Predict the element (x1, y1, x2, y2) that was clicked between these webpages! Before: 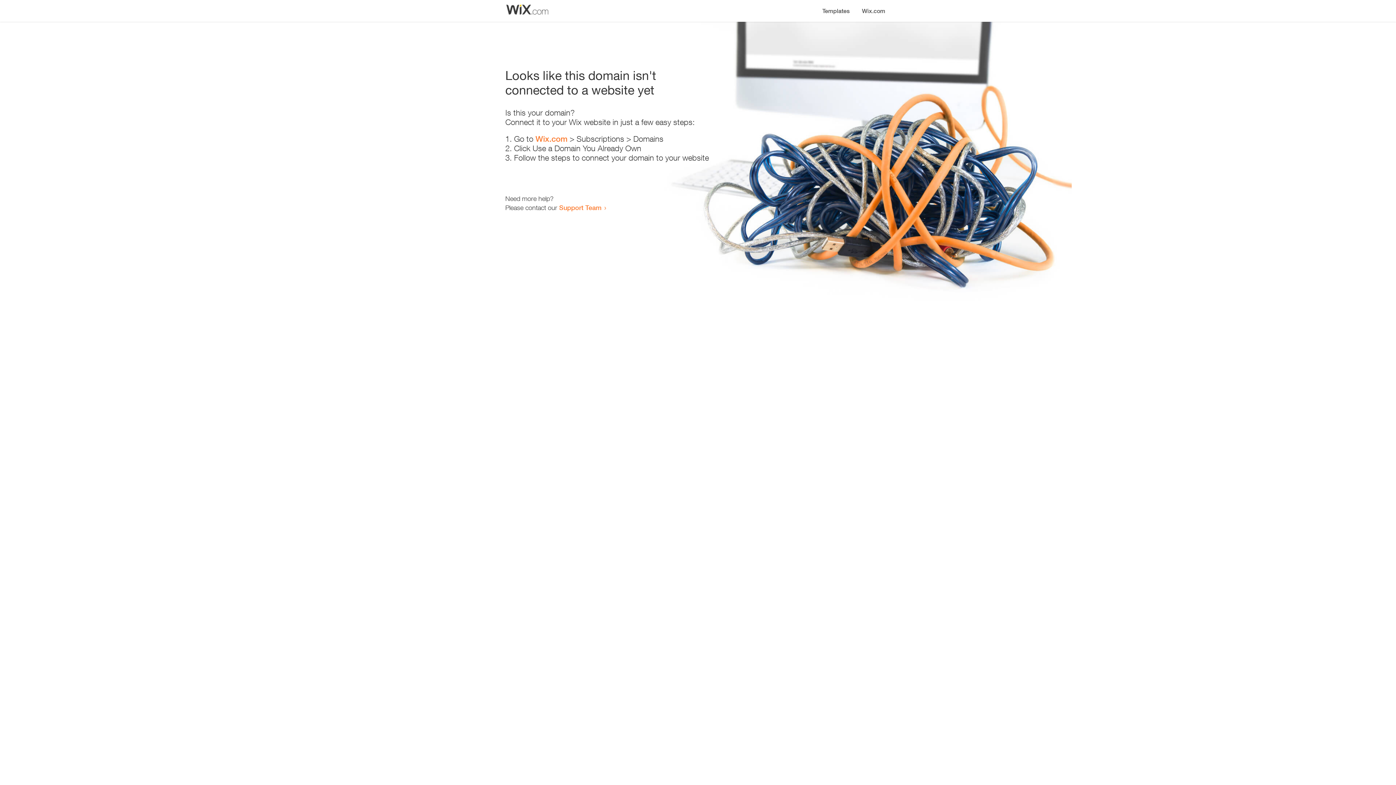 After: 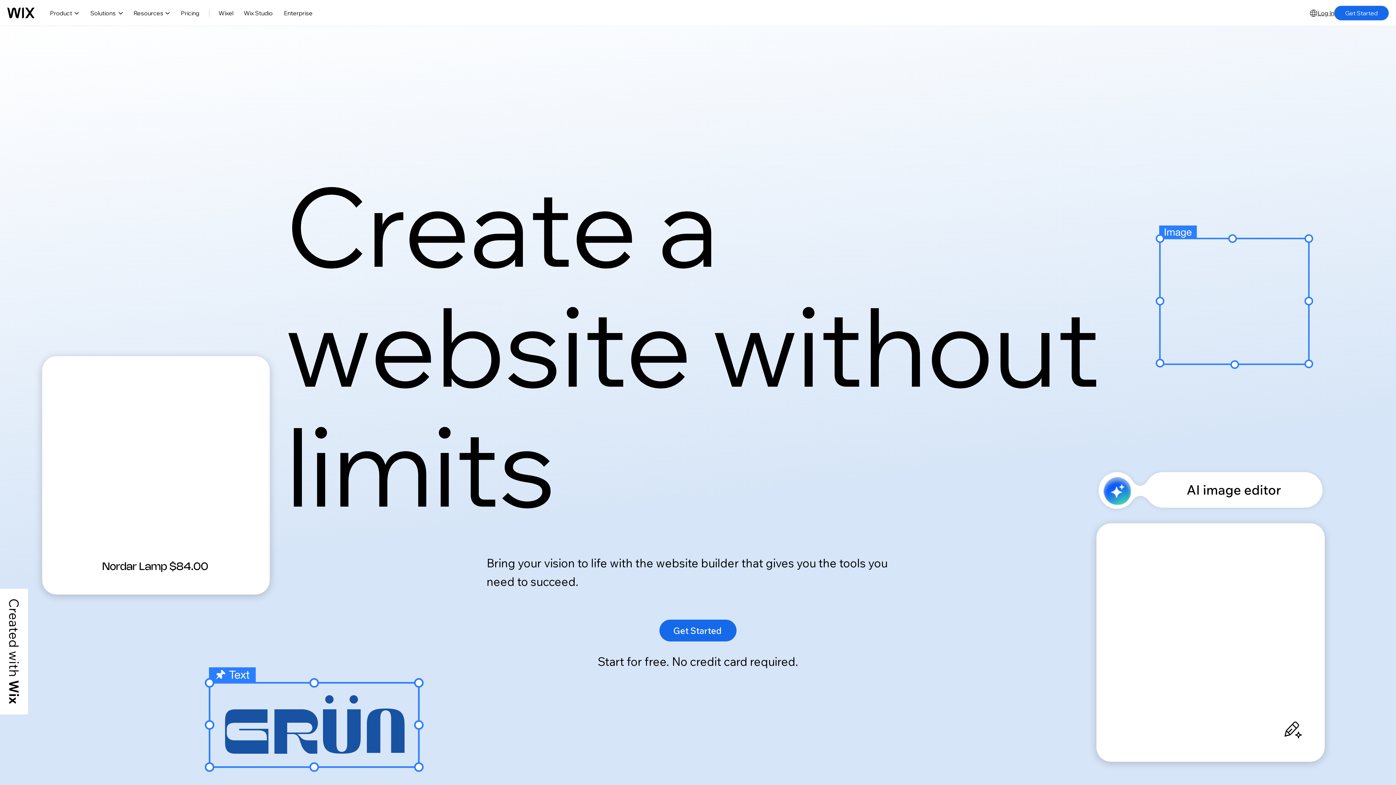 Action: bbox: (535, 134, 567, 143) label: Wix.com